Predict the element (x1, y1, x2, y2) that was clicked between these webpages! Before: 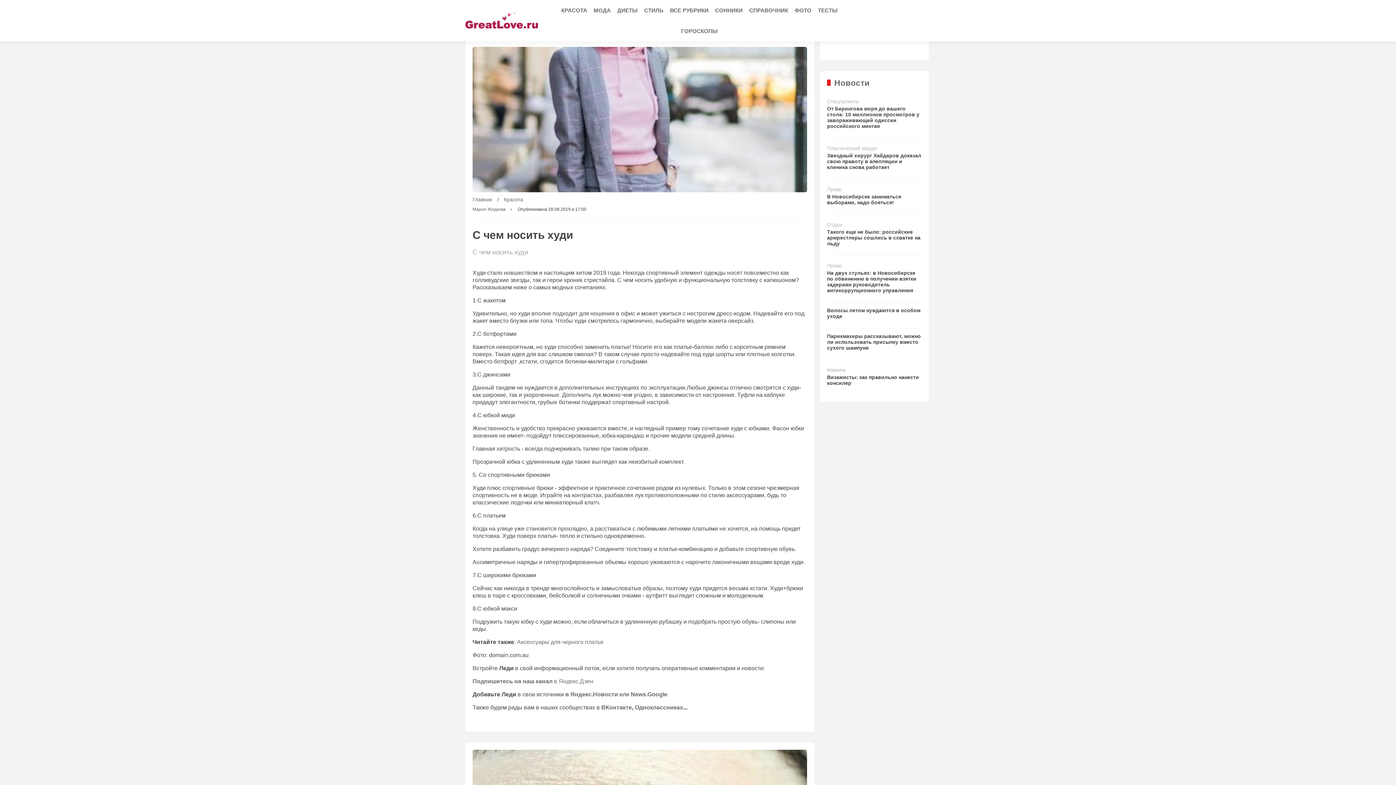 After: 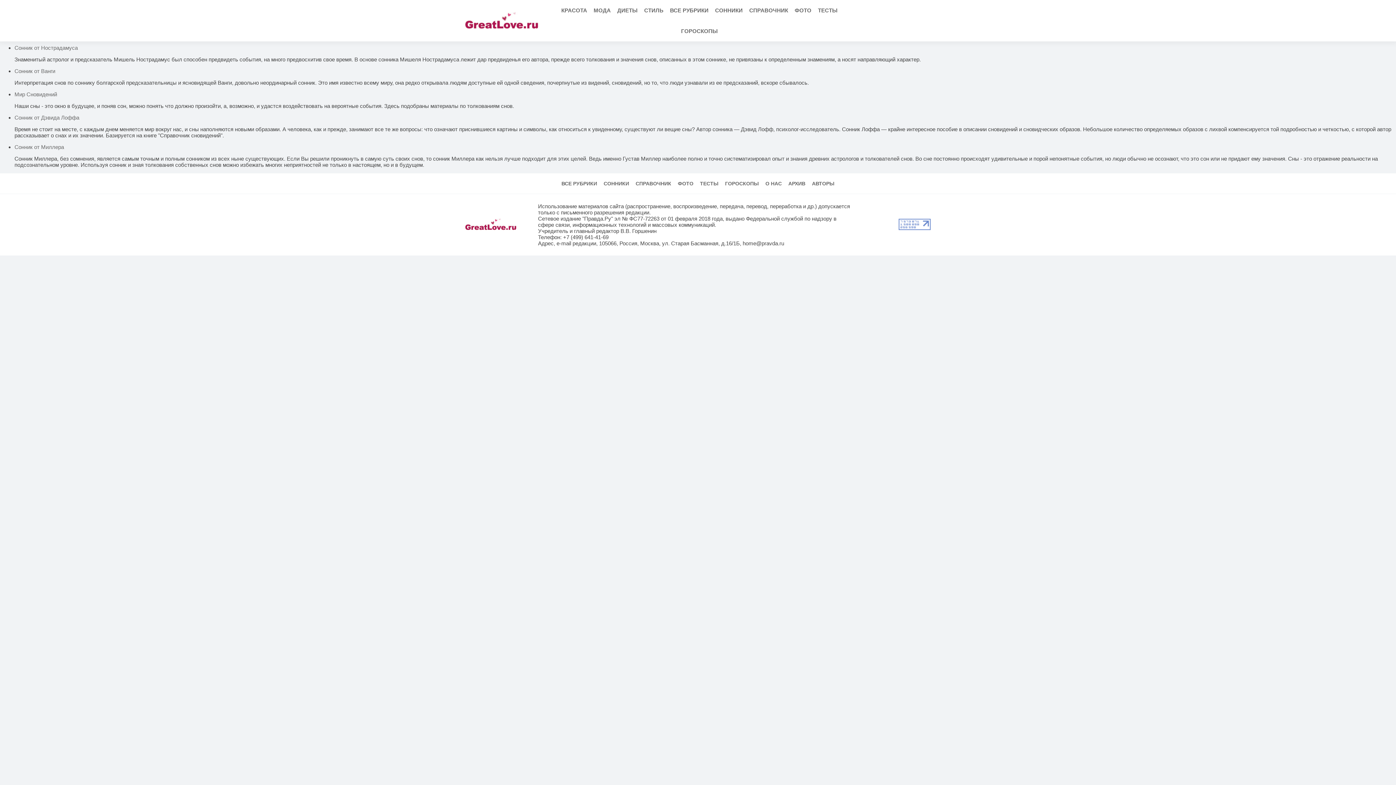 Action: label: СОННИКИ bbox: (712, 0, 745, 20)